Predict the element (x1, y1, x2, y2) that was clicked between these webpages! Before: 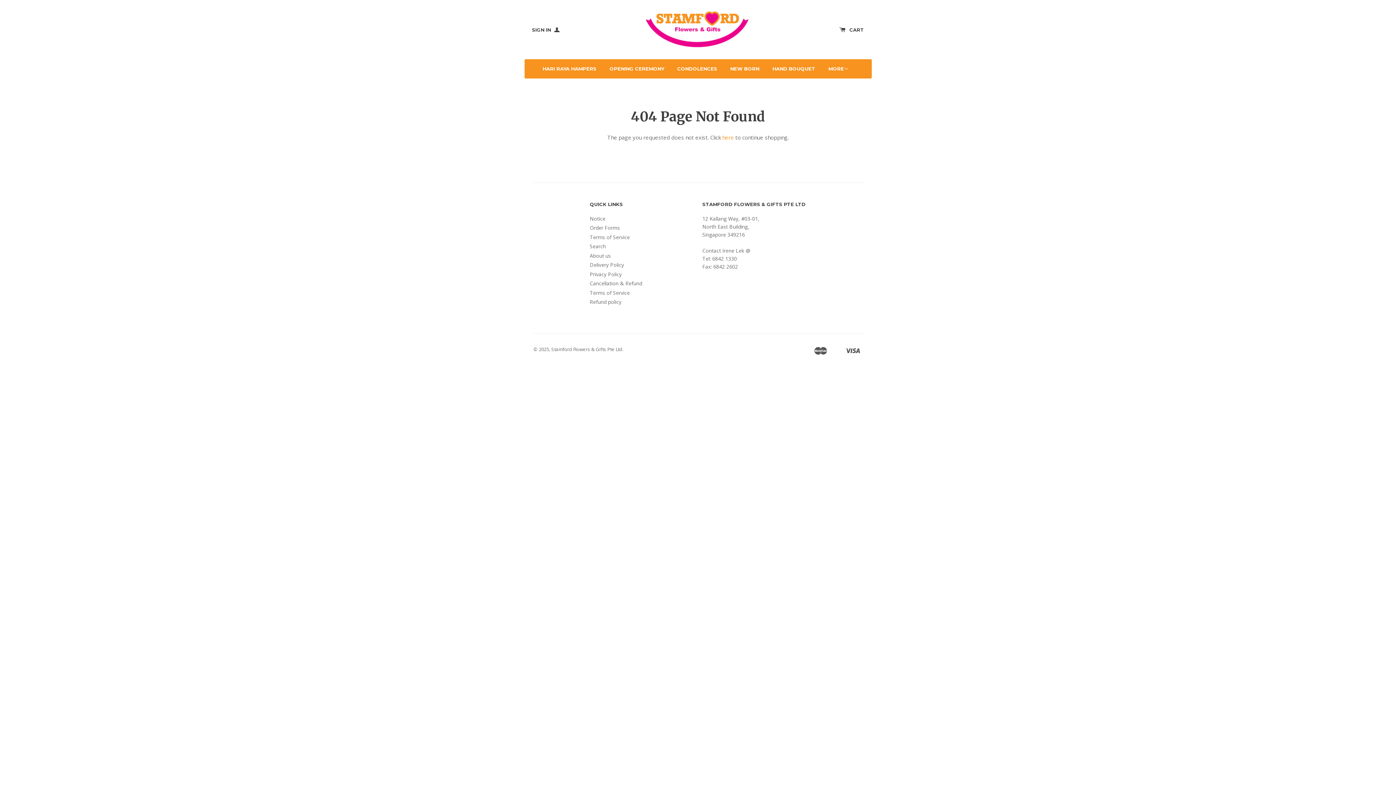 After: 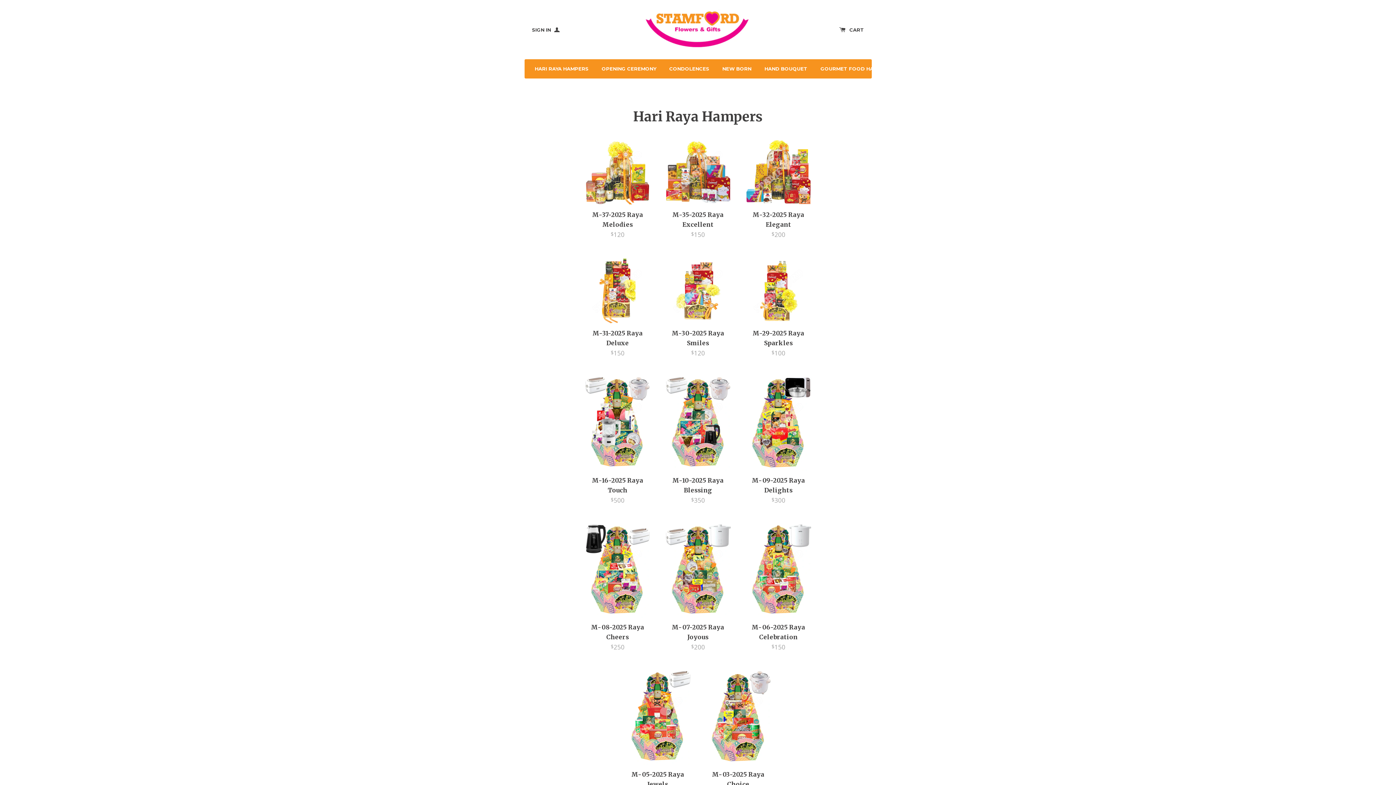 Action: label: HARI RAYA HAMPERS bbox: (537, 59, 602, 78)